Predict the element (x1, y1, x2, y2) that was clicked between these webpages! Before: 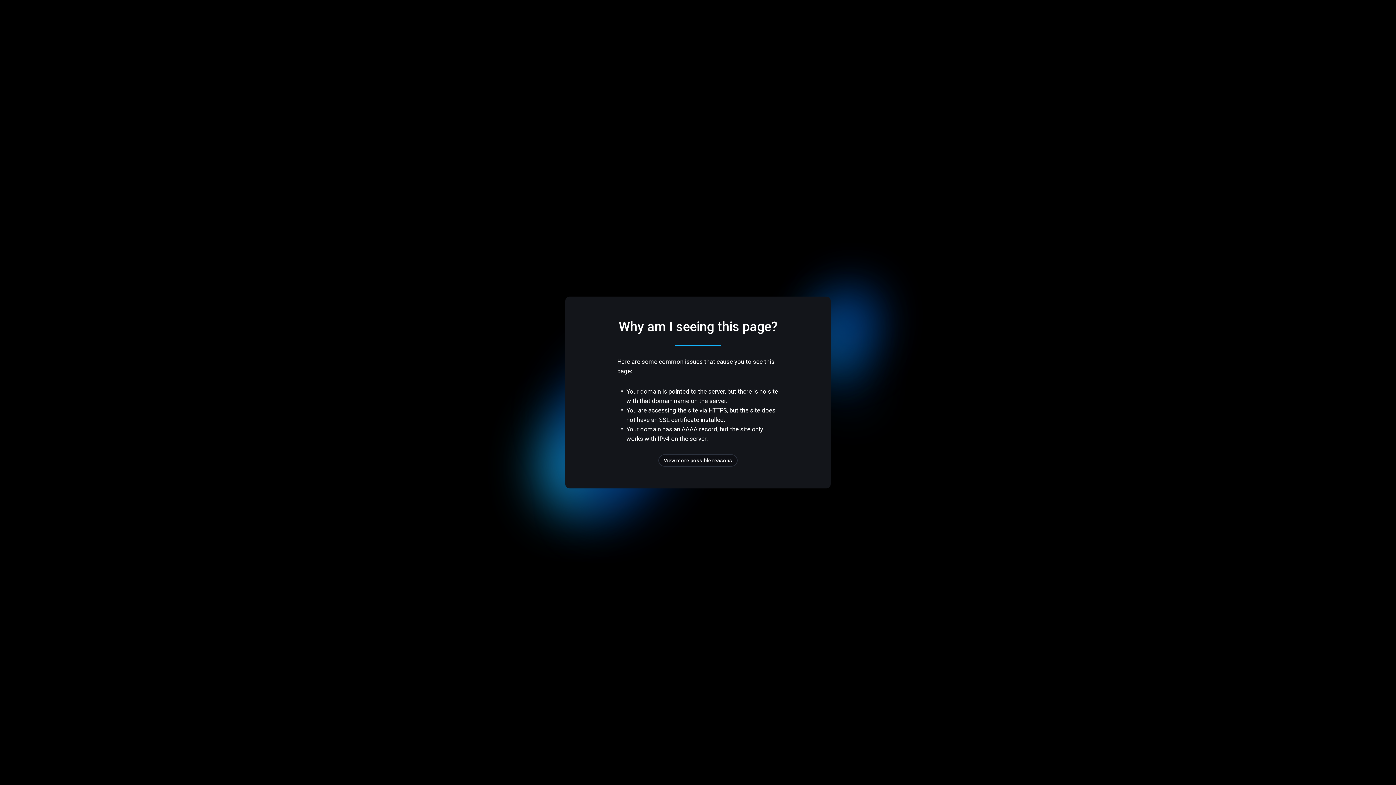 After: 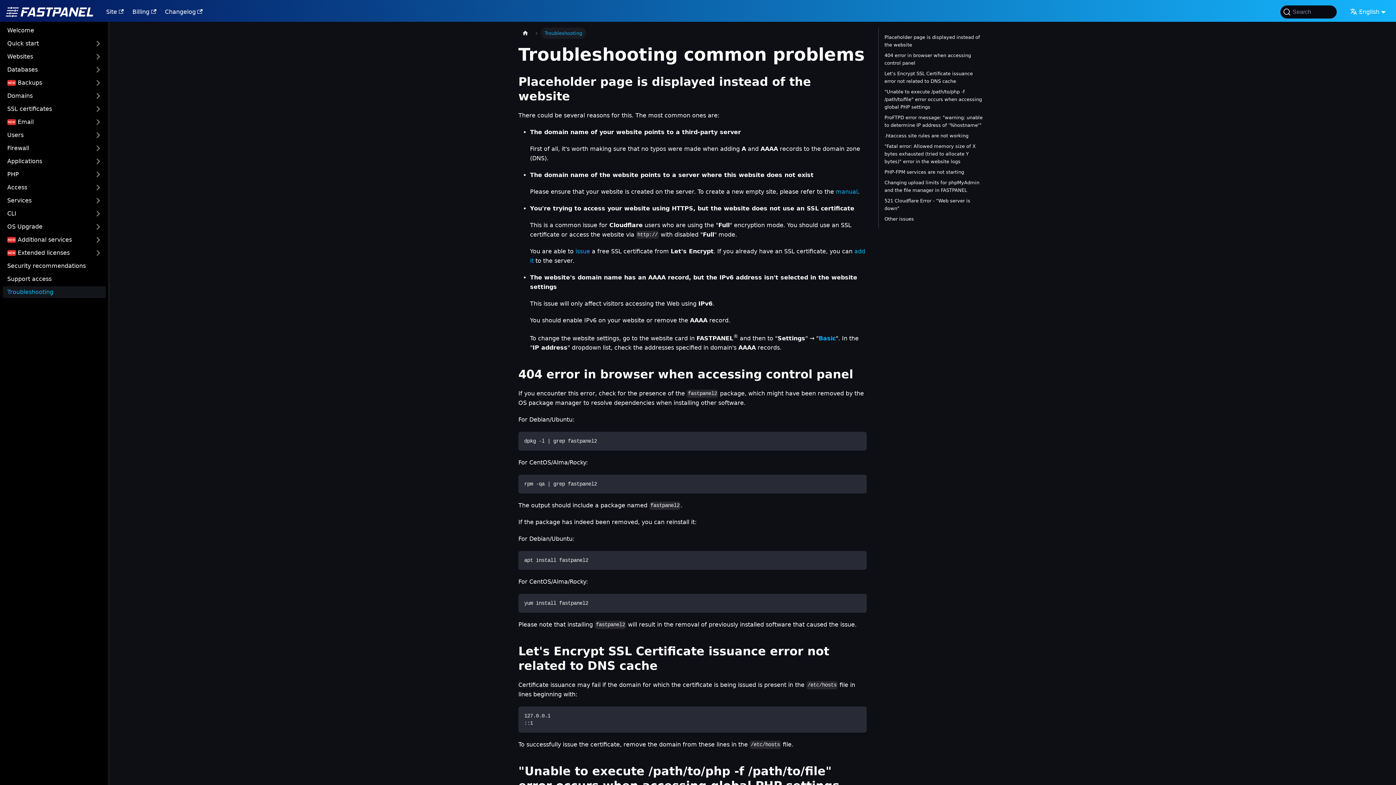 Action: label: View more possible reasons bbox: (658, 454, 737, 466)